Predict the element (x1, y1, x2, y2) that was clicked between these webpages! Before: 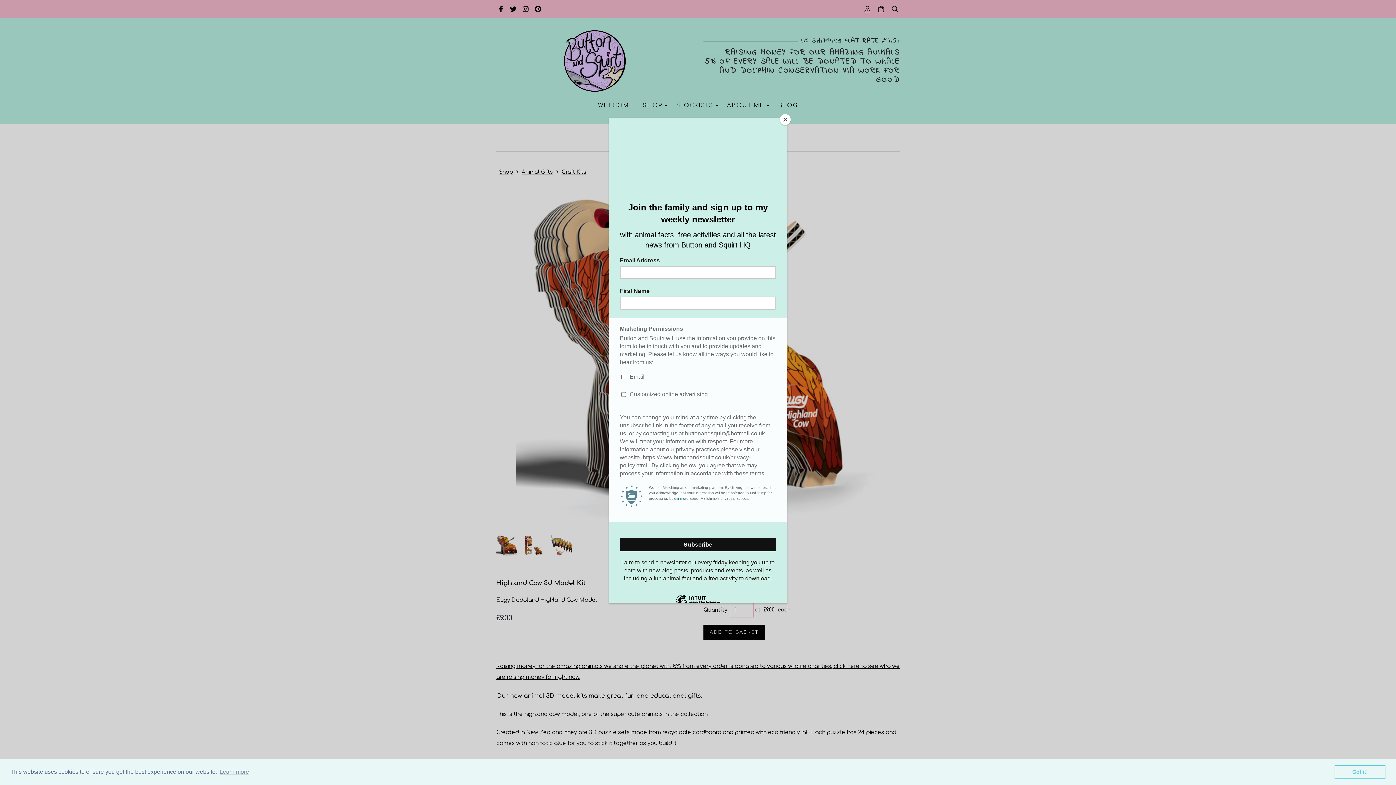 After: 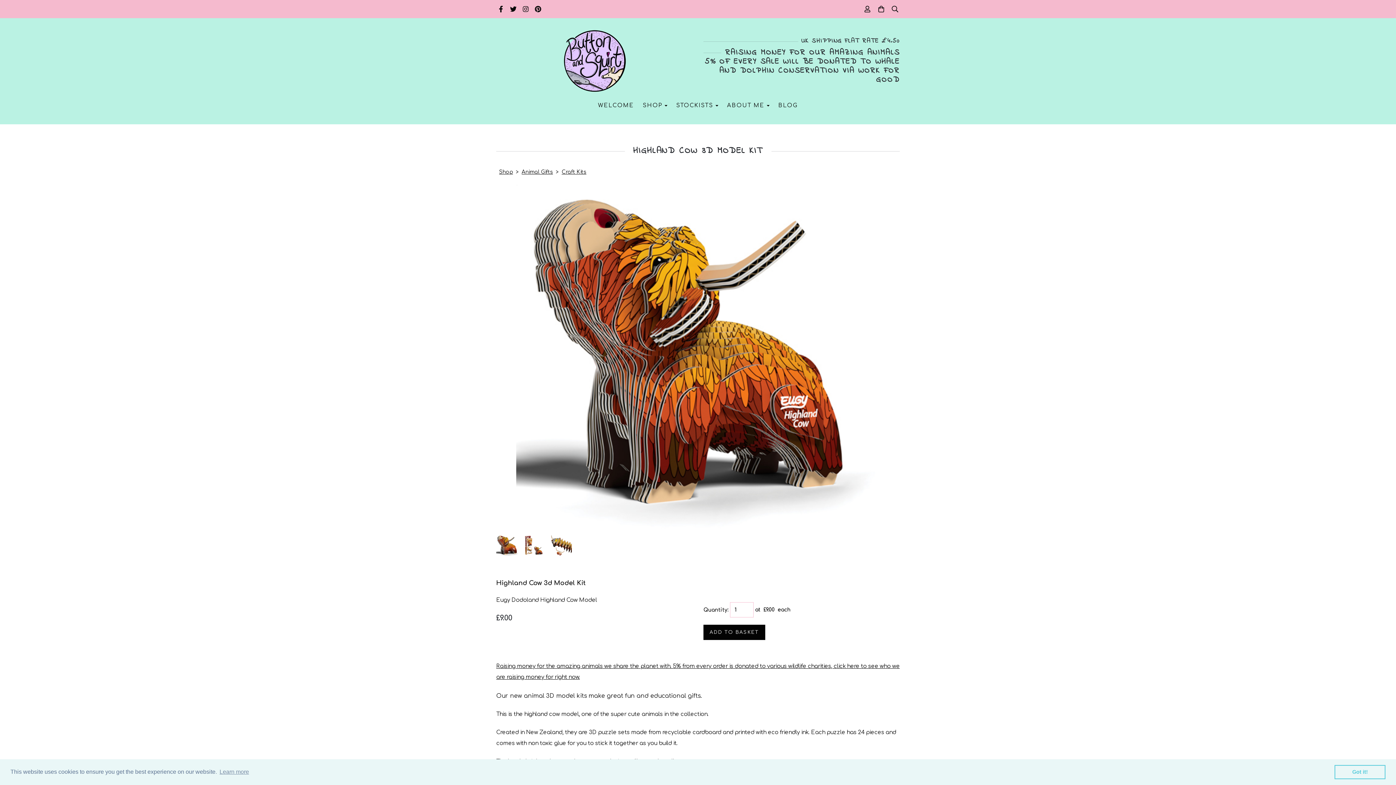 Action: bbox: (780, 114, 790, 125) label: Close